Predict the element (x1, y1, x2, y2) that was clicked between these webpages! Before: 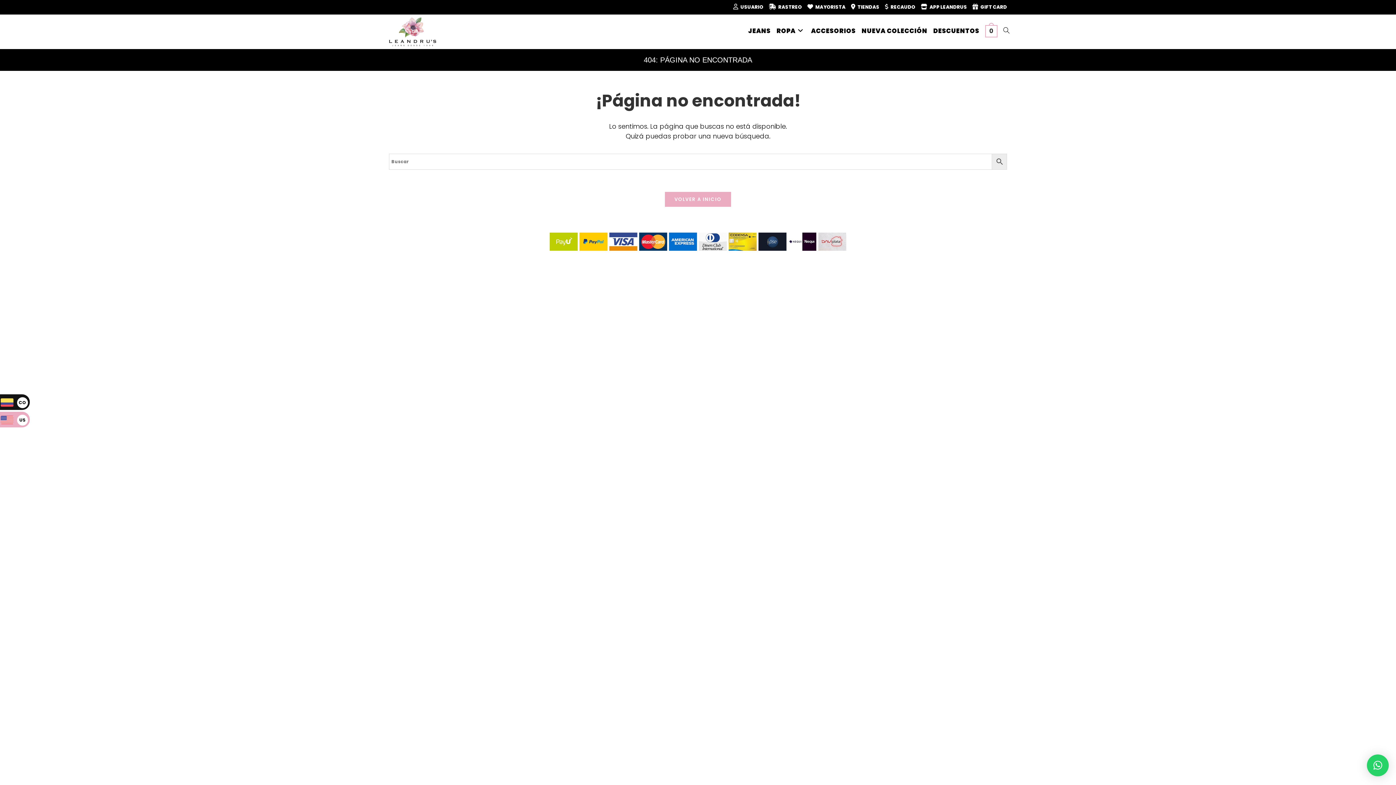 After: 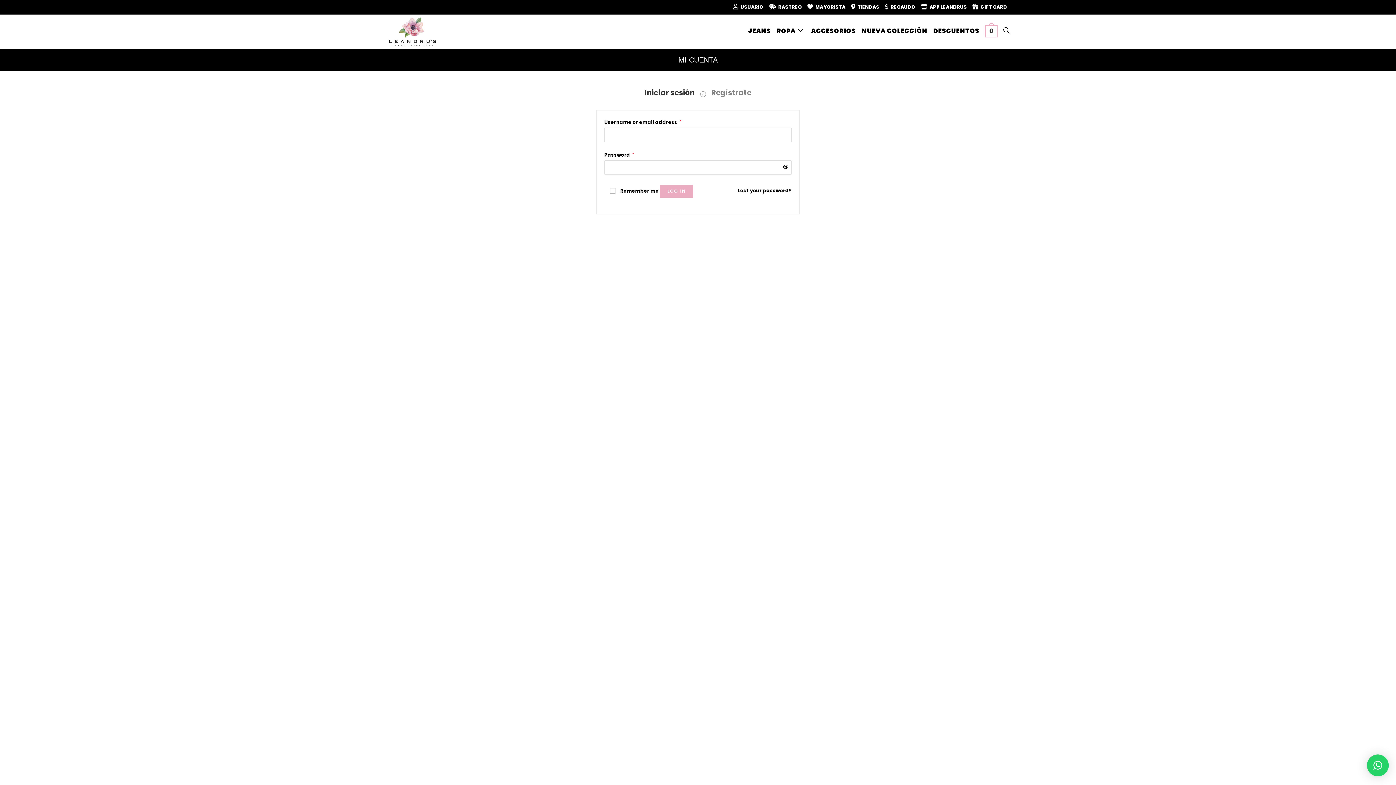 Action: bbox: (733, 2, 763, 11) label: USUARIO